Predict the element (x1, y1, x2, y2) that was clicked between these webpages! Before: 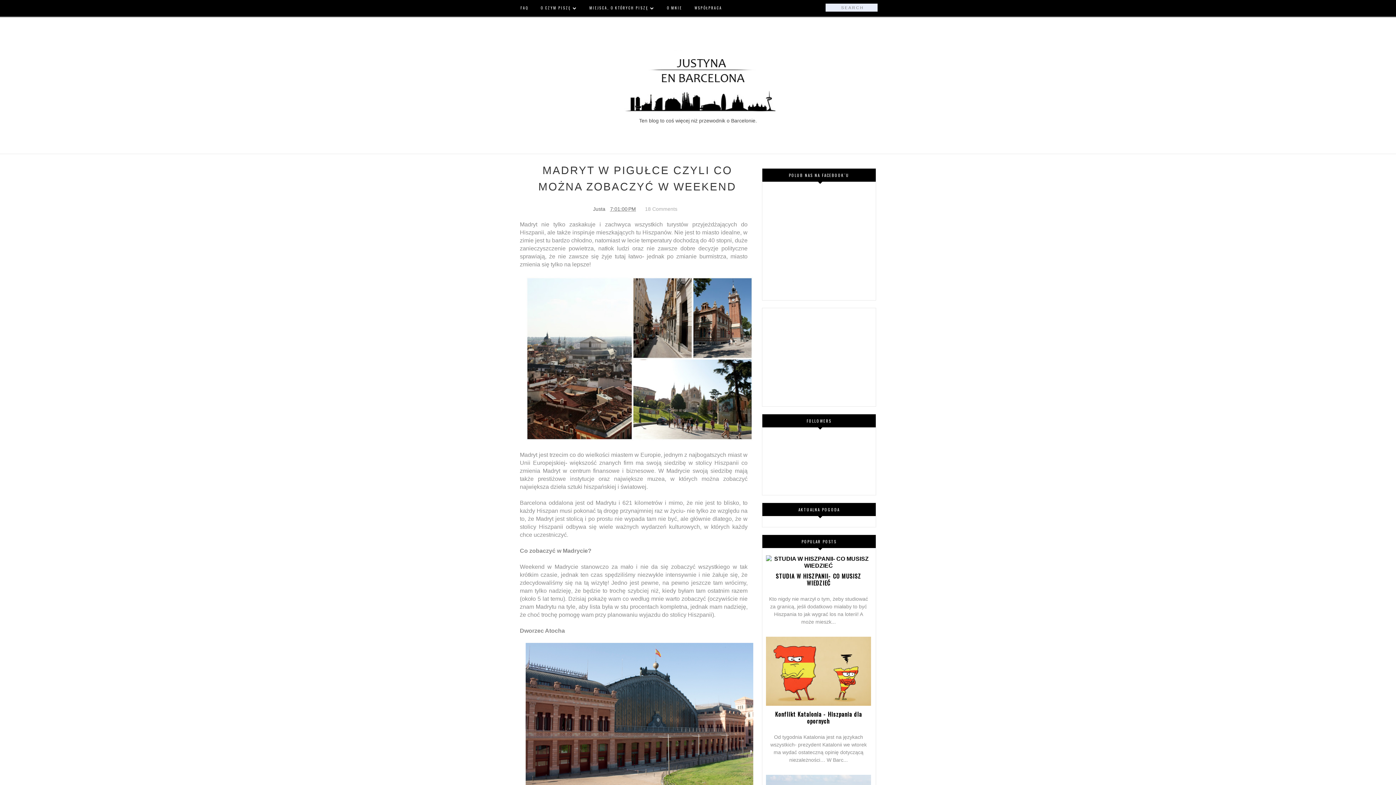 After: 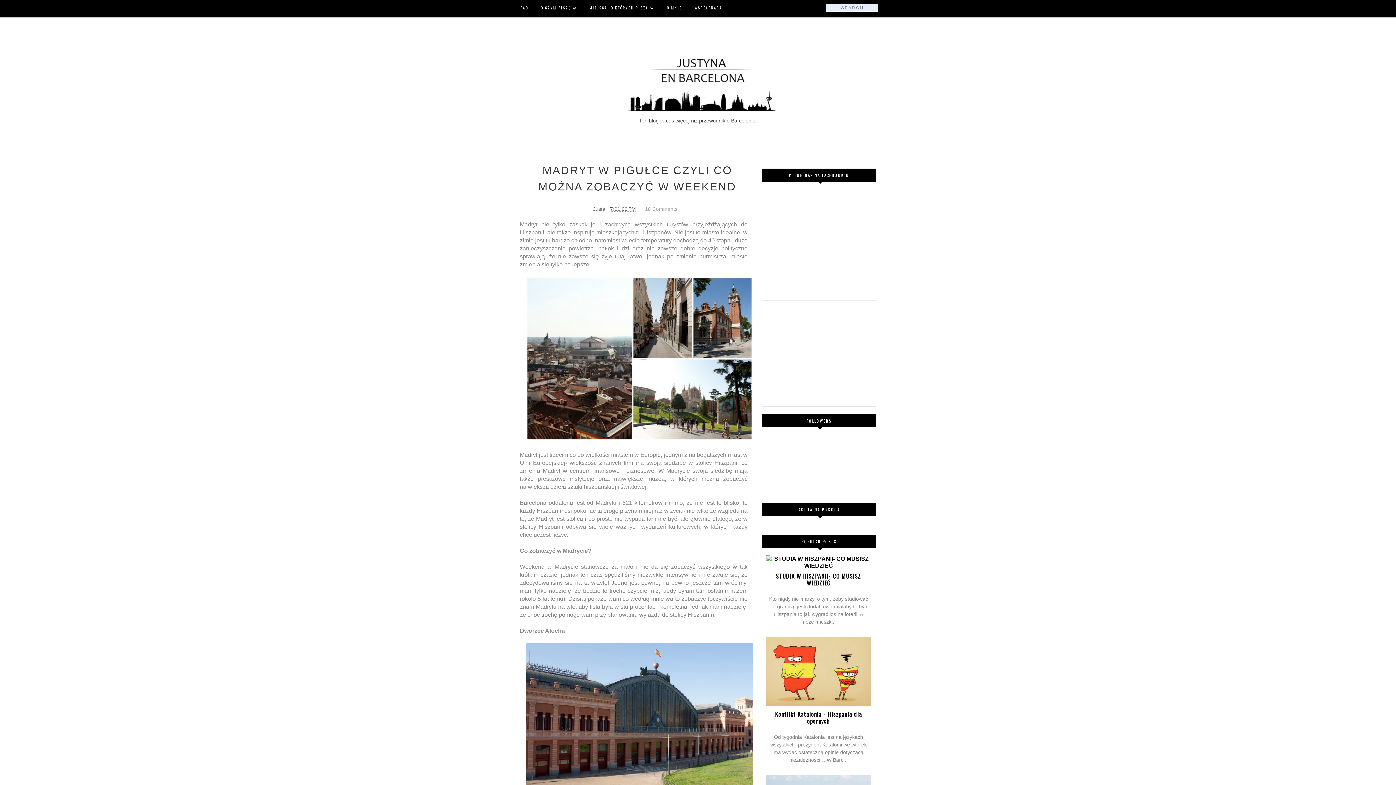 Action: bbox: (585, -1, 659, 17) label: MIEJSCA, O KTÓRYCH PISZĘ 